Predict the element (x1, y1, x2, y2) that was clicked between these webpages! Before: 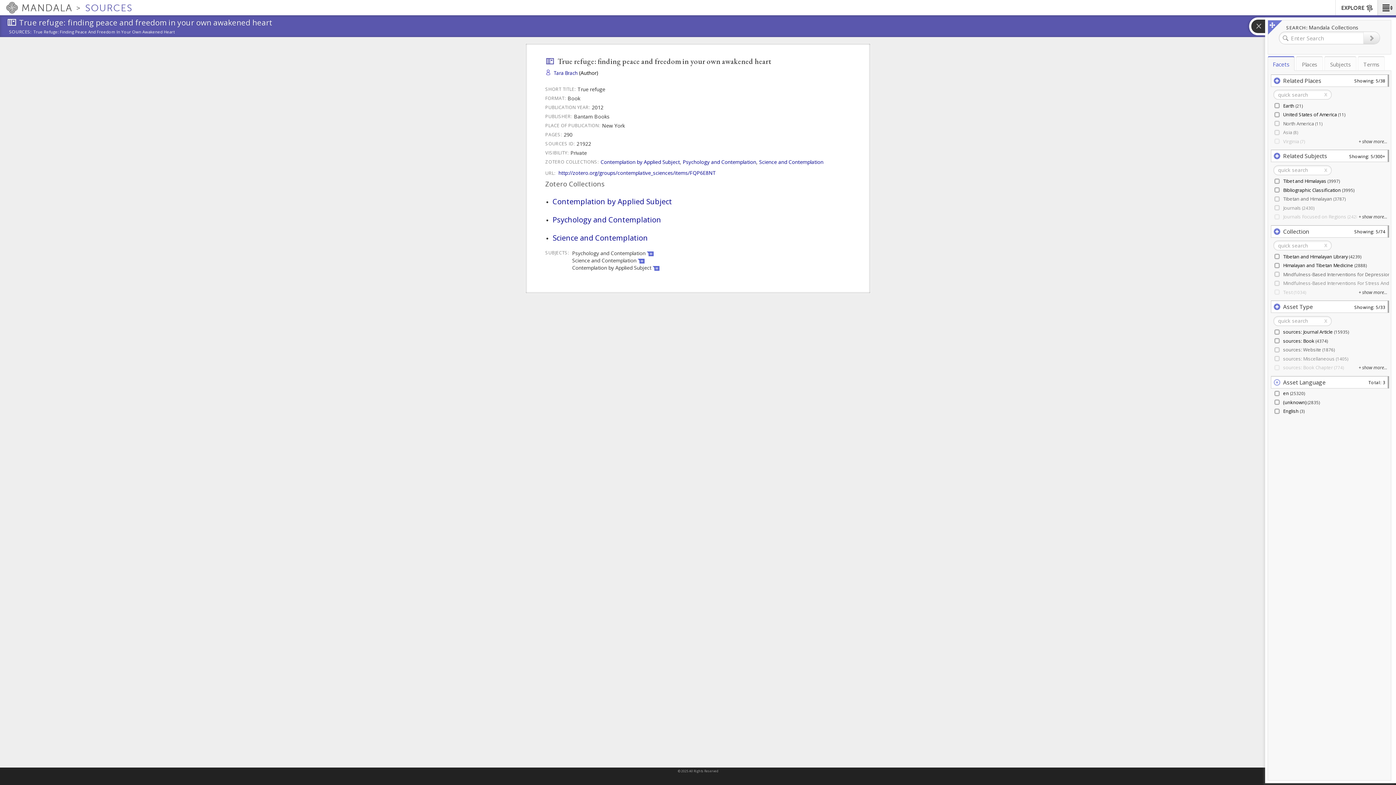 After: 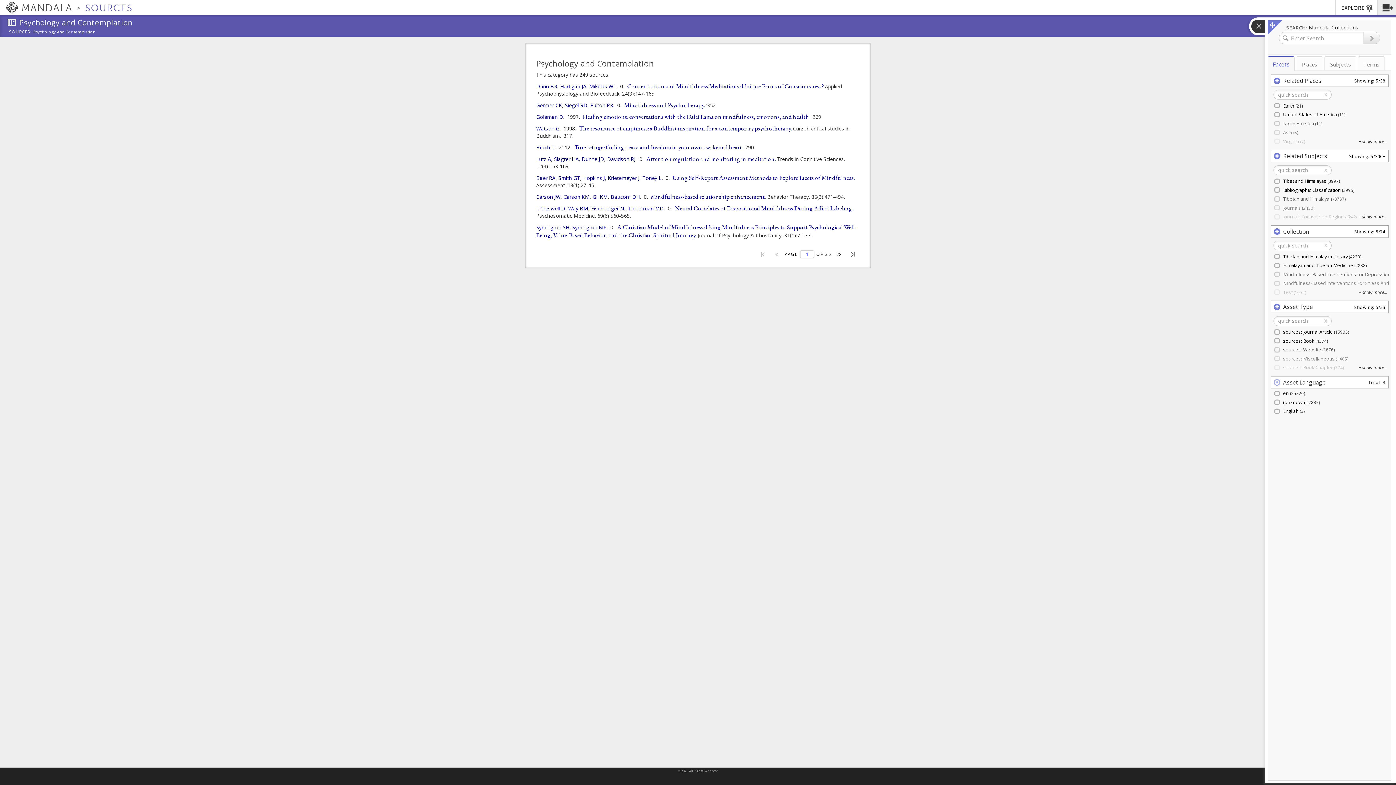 Action: bbox: (552, 214, 661, 225) label: Psychology and Contemplation